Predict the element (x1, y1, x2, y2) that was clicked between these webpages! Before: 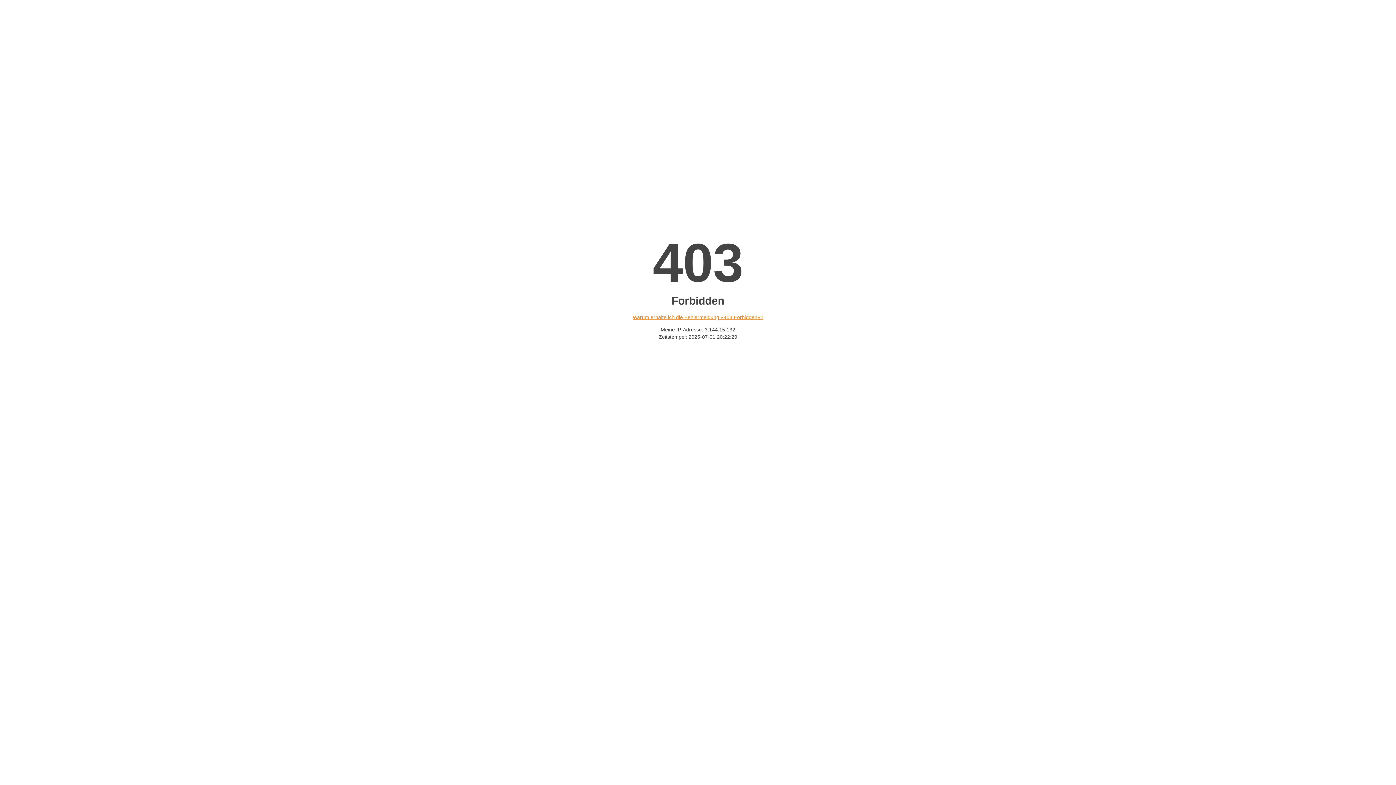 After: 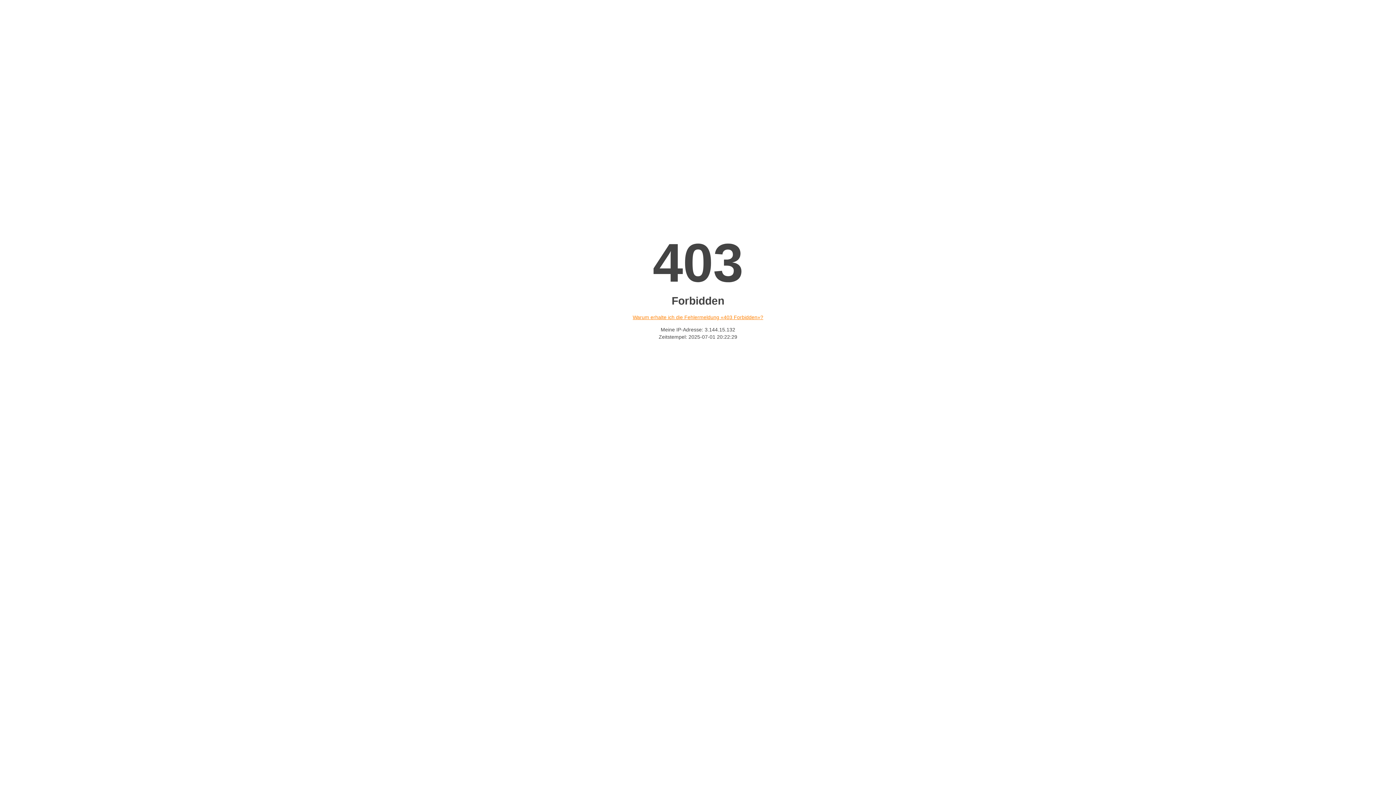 Action: label: Warum erhalte ich die Fehlermeldung «403 Forbidden»? bbox: (632, 314, 763, 320)